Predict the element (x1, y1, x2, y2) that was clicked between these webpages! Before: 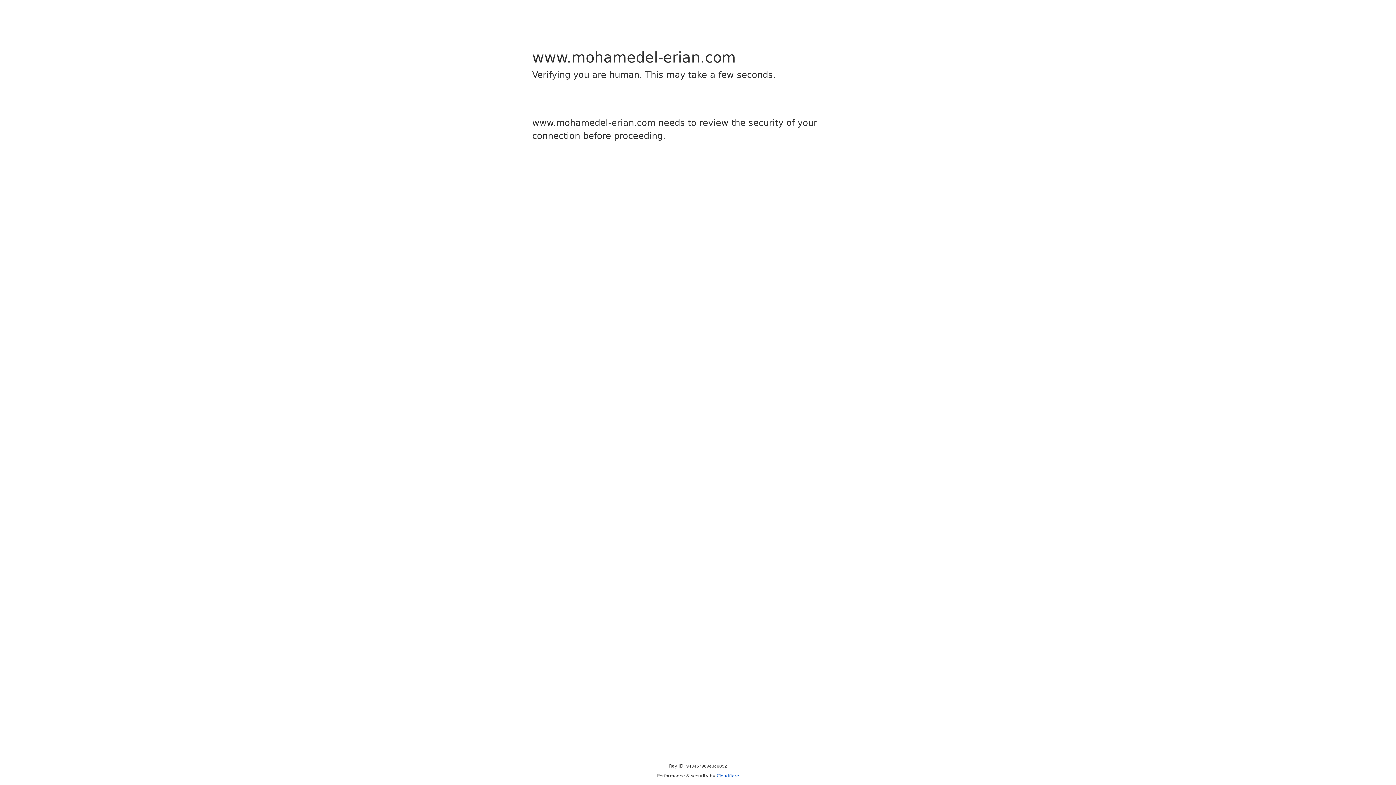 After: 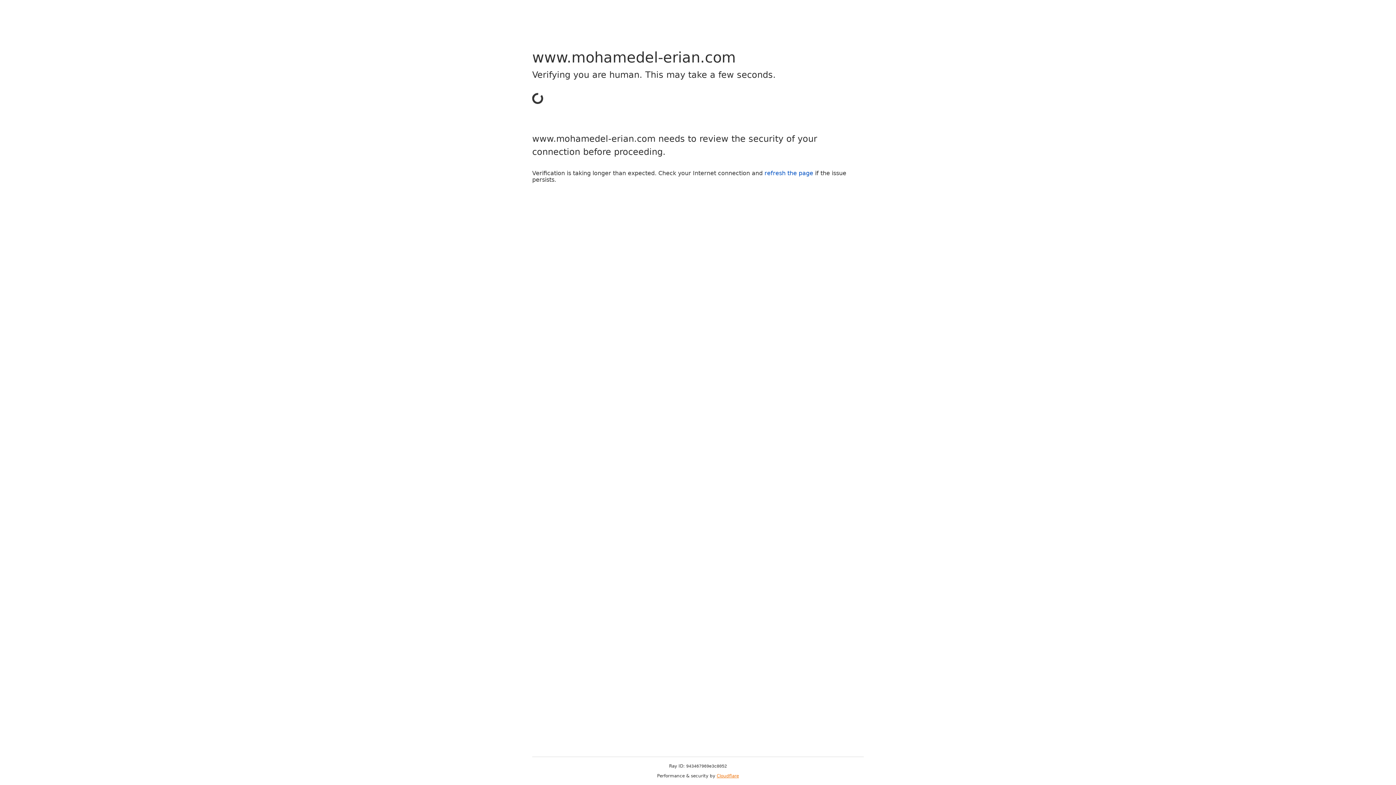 Action: bbox: (716, 773, 739, 778) label: Cloudflare